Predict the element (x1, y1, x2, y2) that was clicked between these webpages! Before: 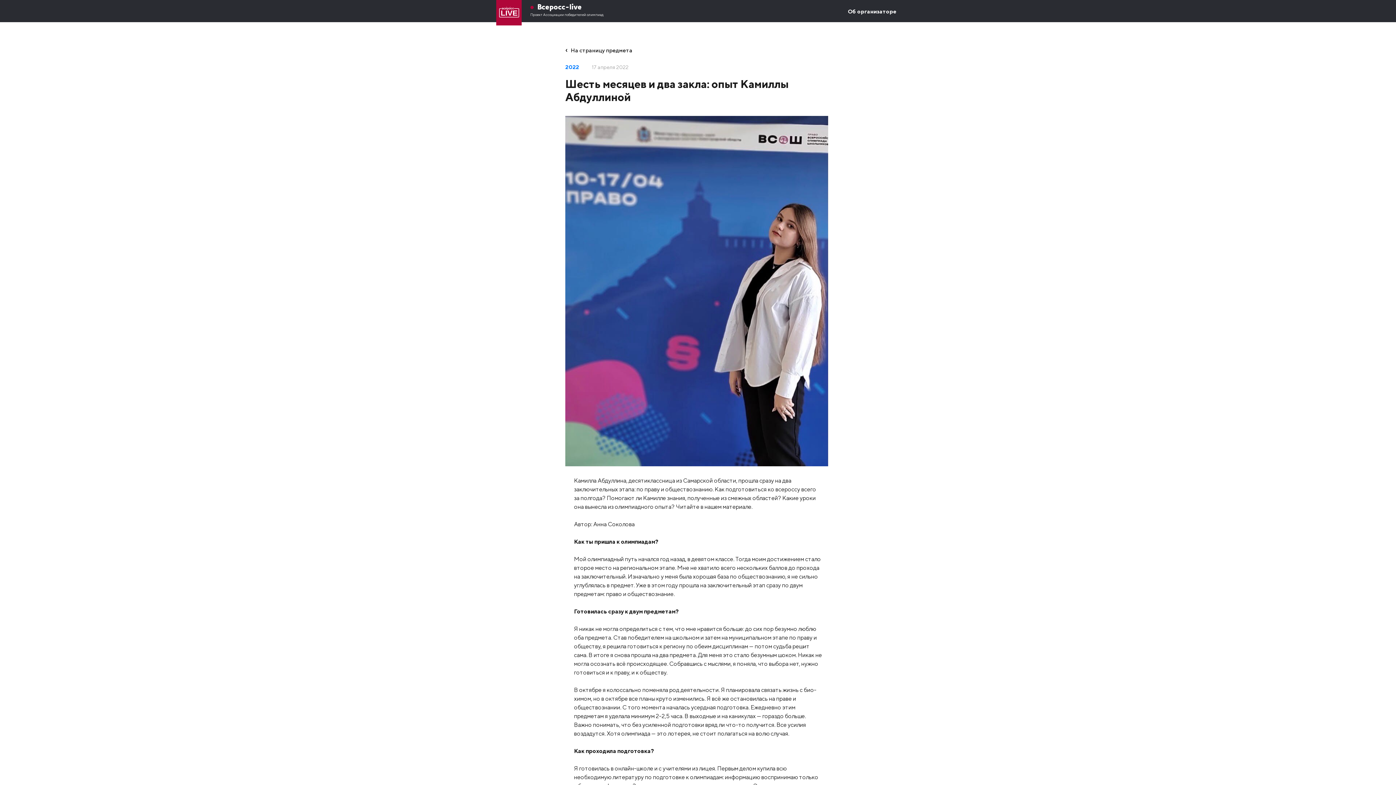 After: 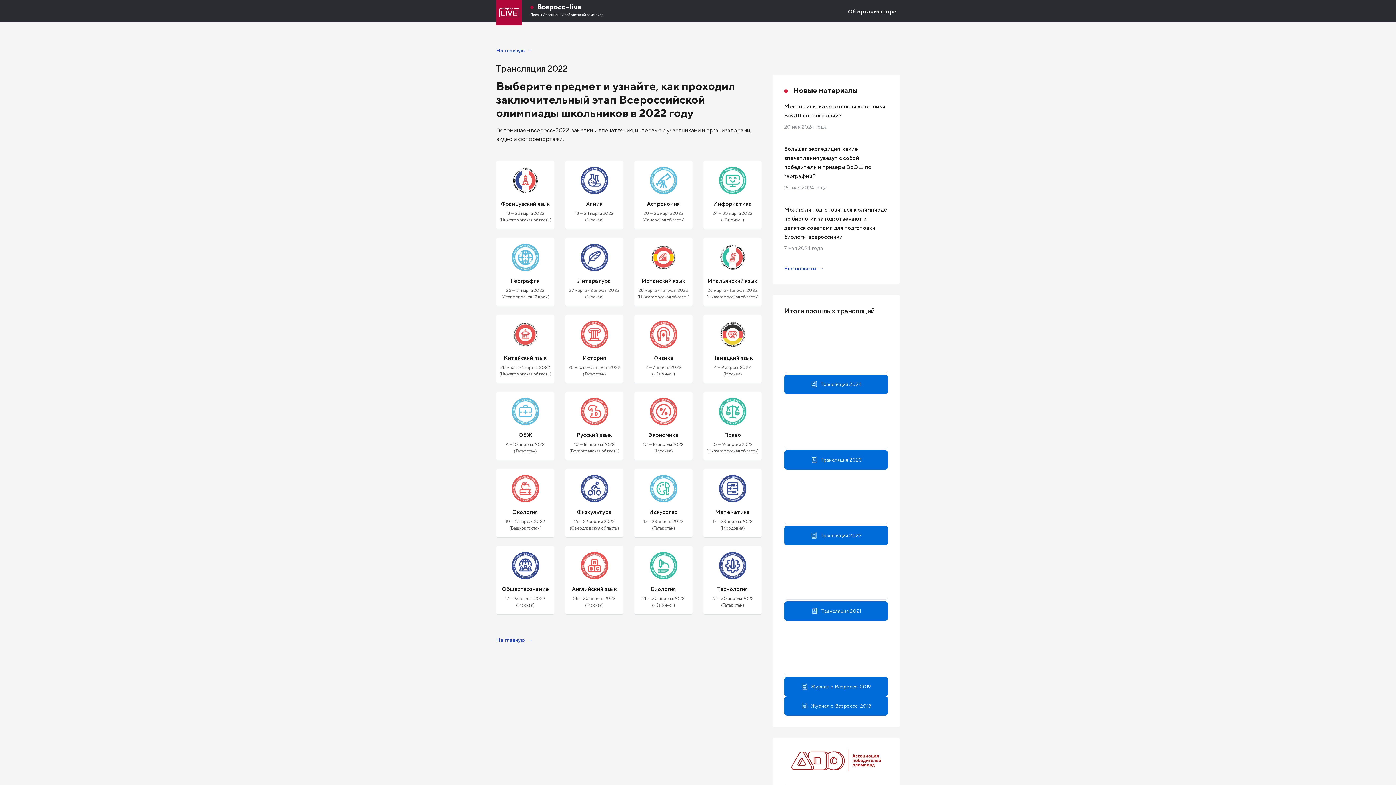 Action: label: 2022 bbox: (565, 63, 579, 70)